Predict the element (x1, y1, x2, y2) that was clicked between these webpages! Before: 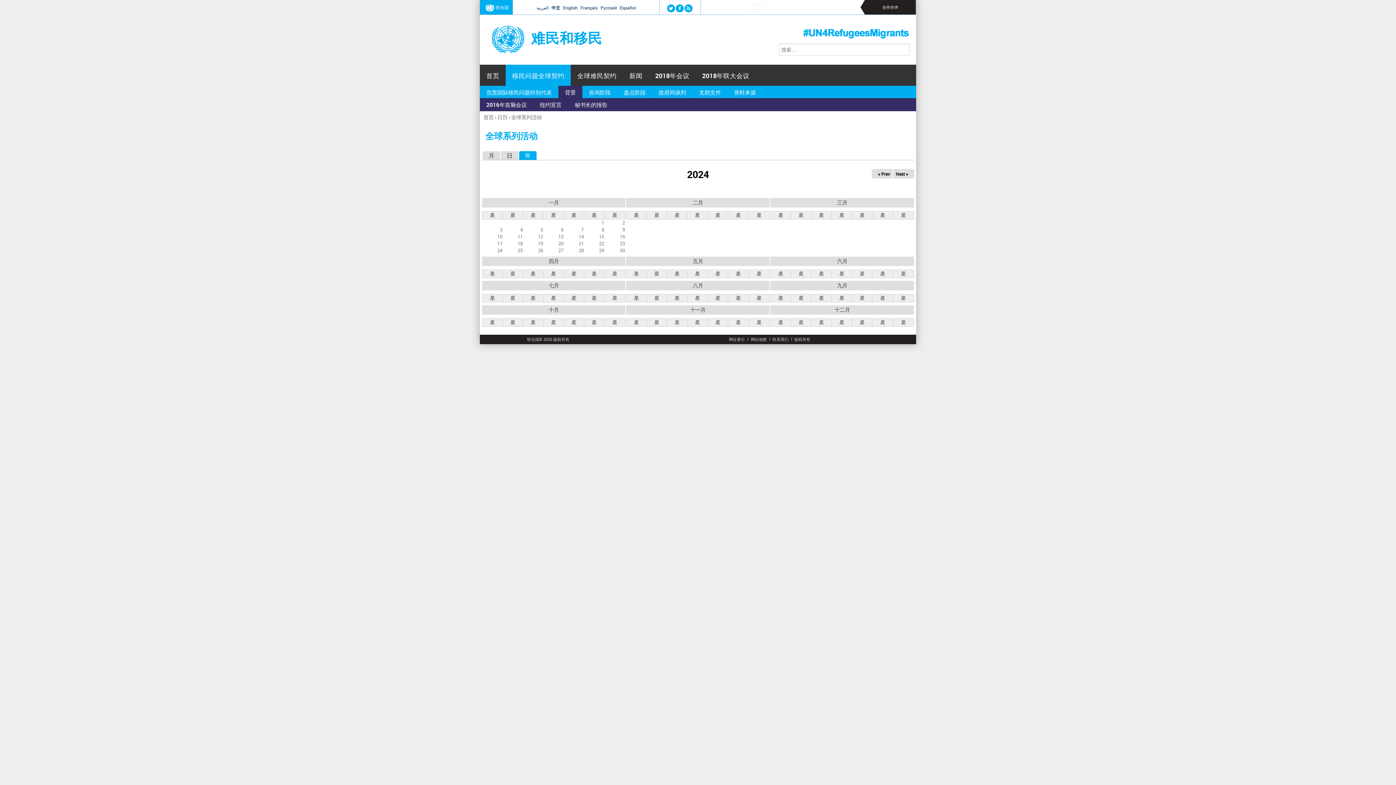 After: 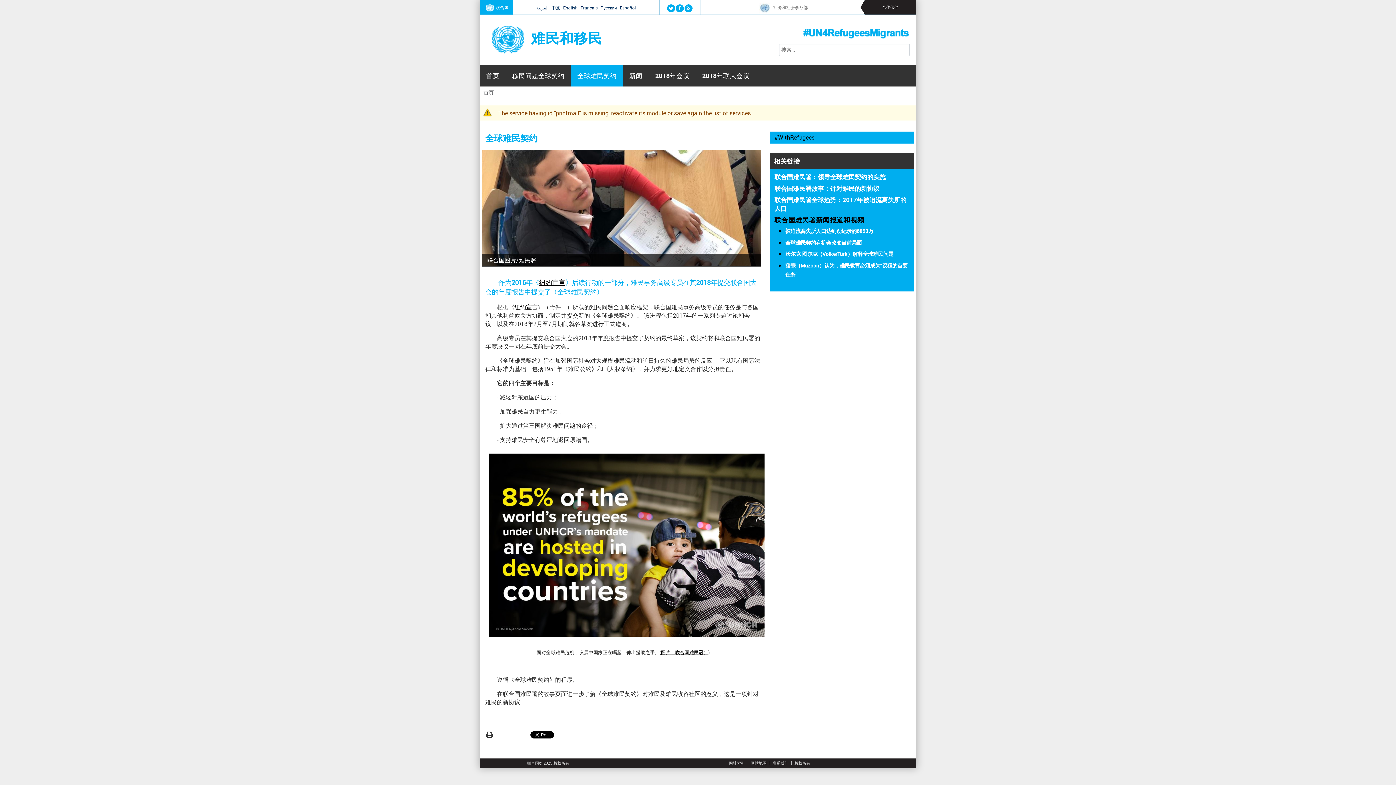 Action: label: 全球难民契约 bbox: (571, 64, 623, 86)